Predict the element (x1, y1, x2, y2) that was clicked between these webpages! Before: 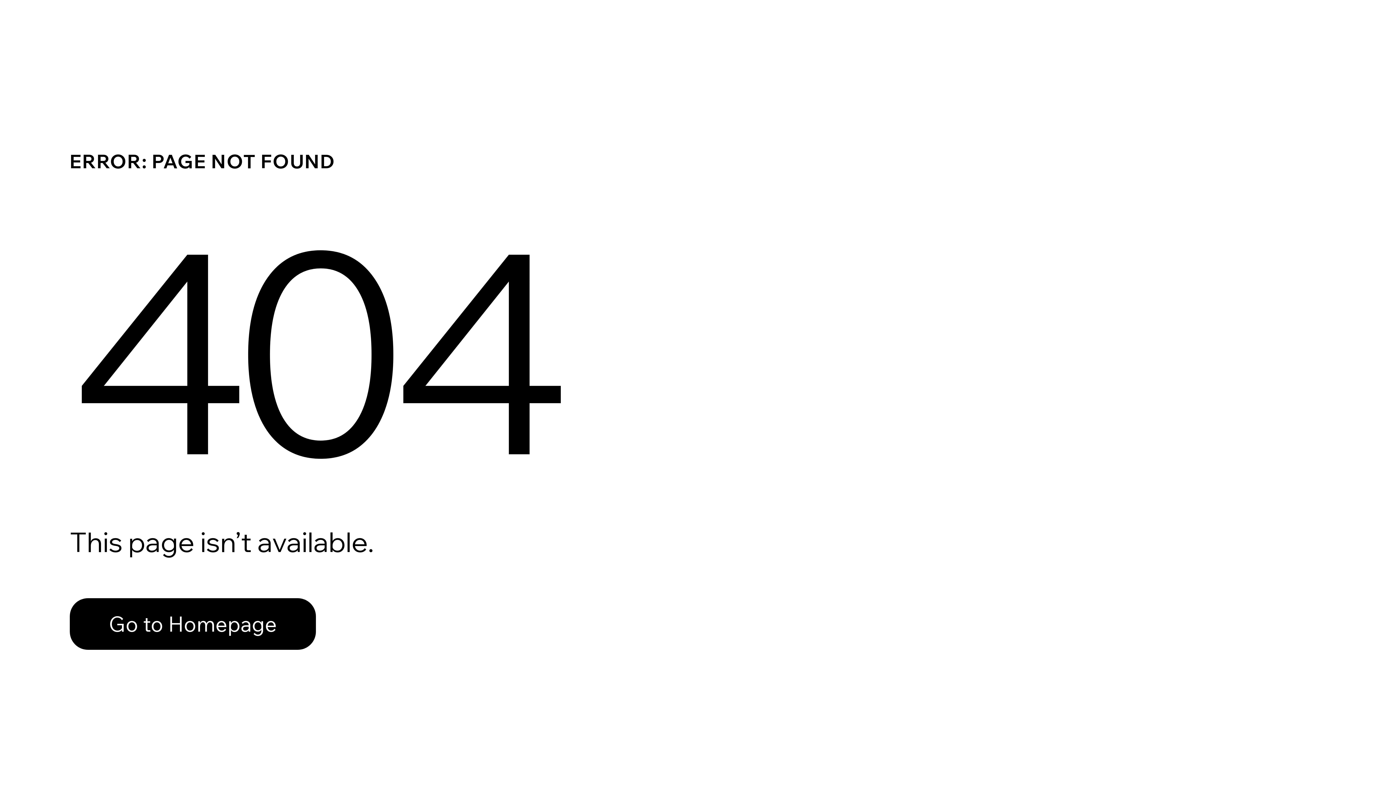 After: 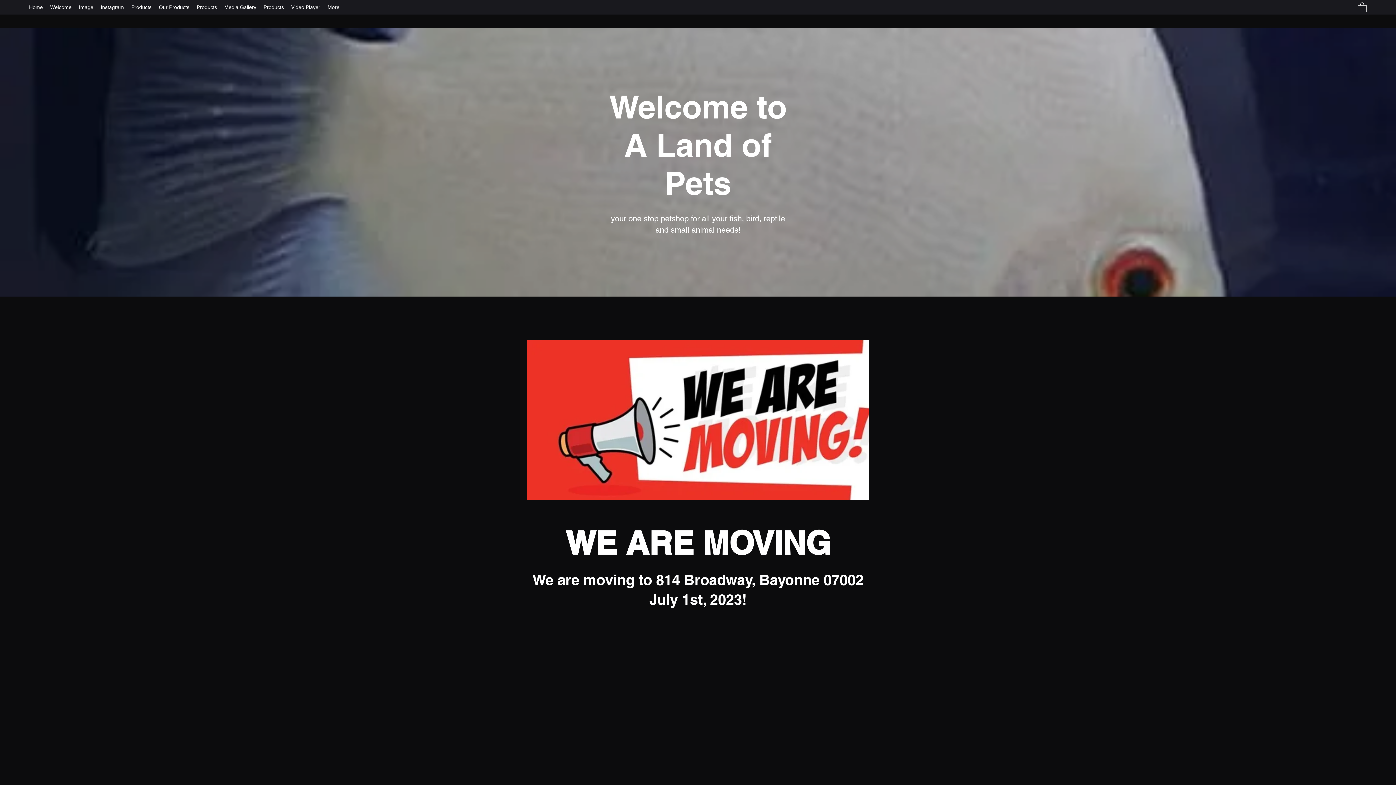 Action: bbox: (69, 582, 768, 659) label: Go to Homepage